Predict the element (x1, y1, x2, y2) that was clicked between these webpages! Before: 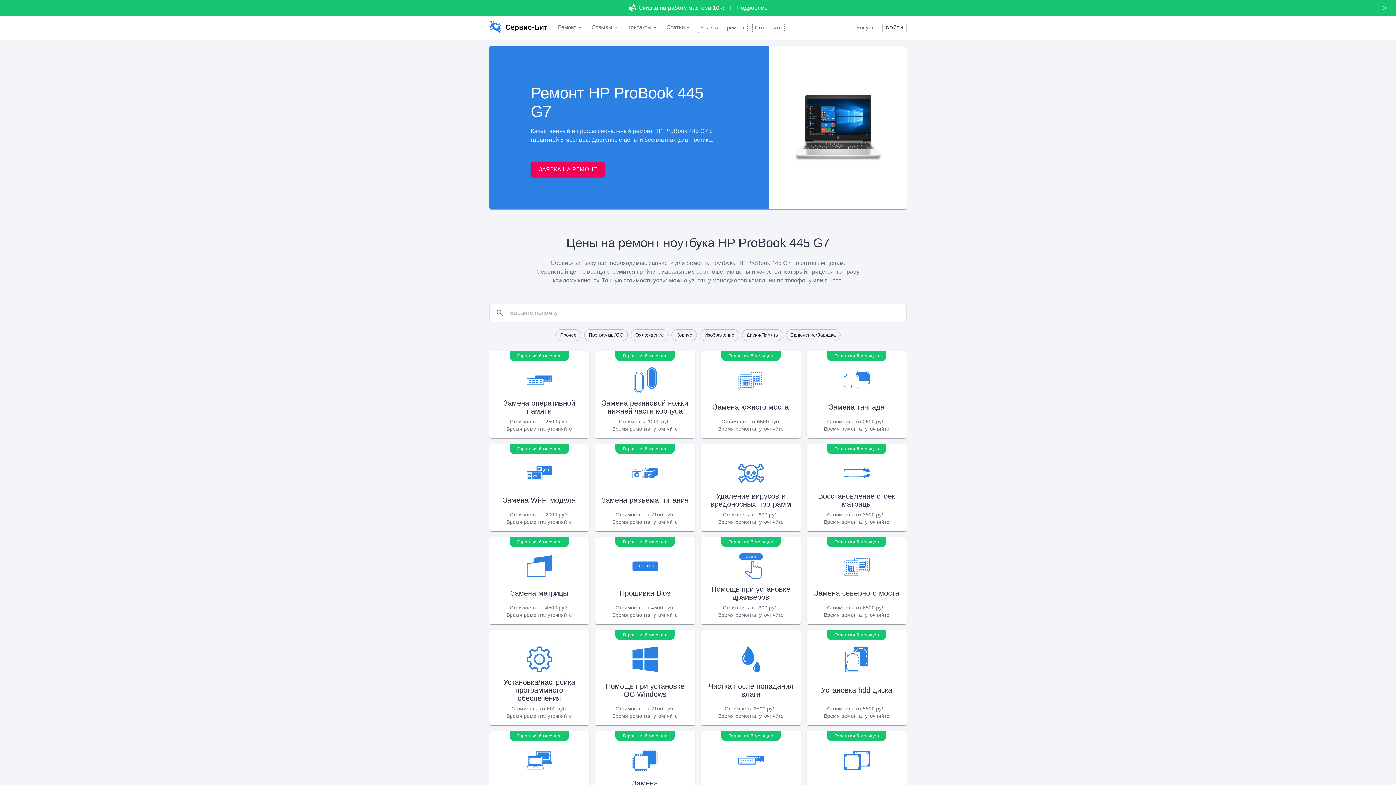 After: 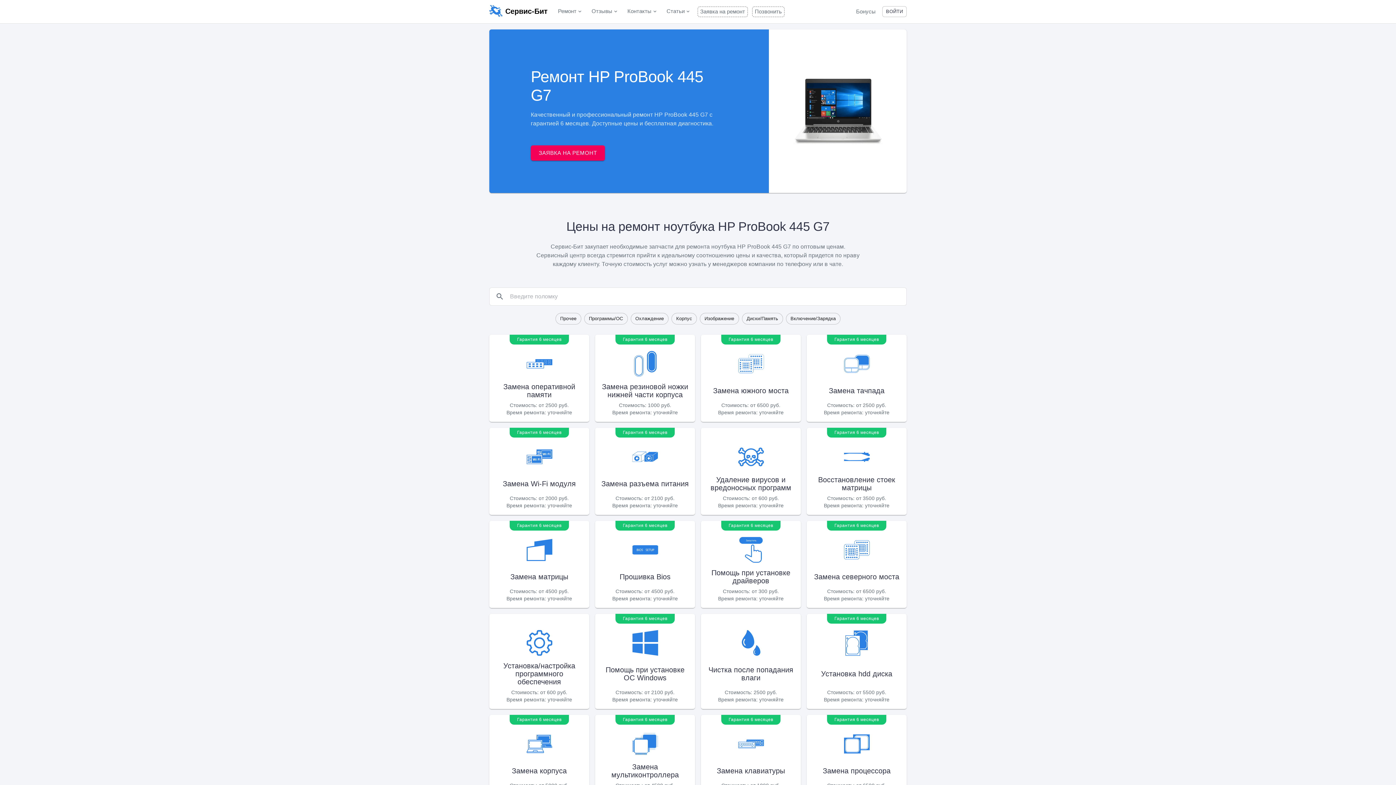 Action: bbox: (1381, 3, 1390, 12)